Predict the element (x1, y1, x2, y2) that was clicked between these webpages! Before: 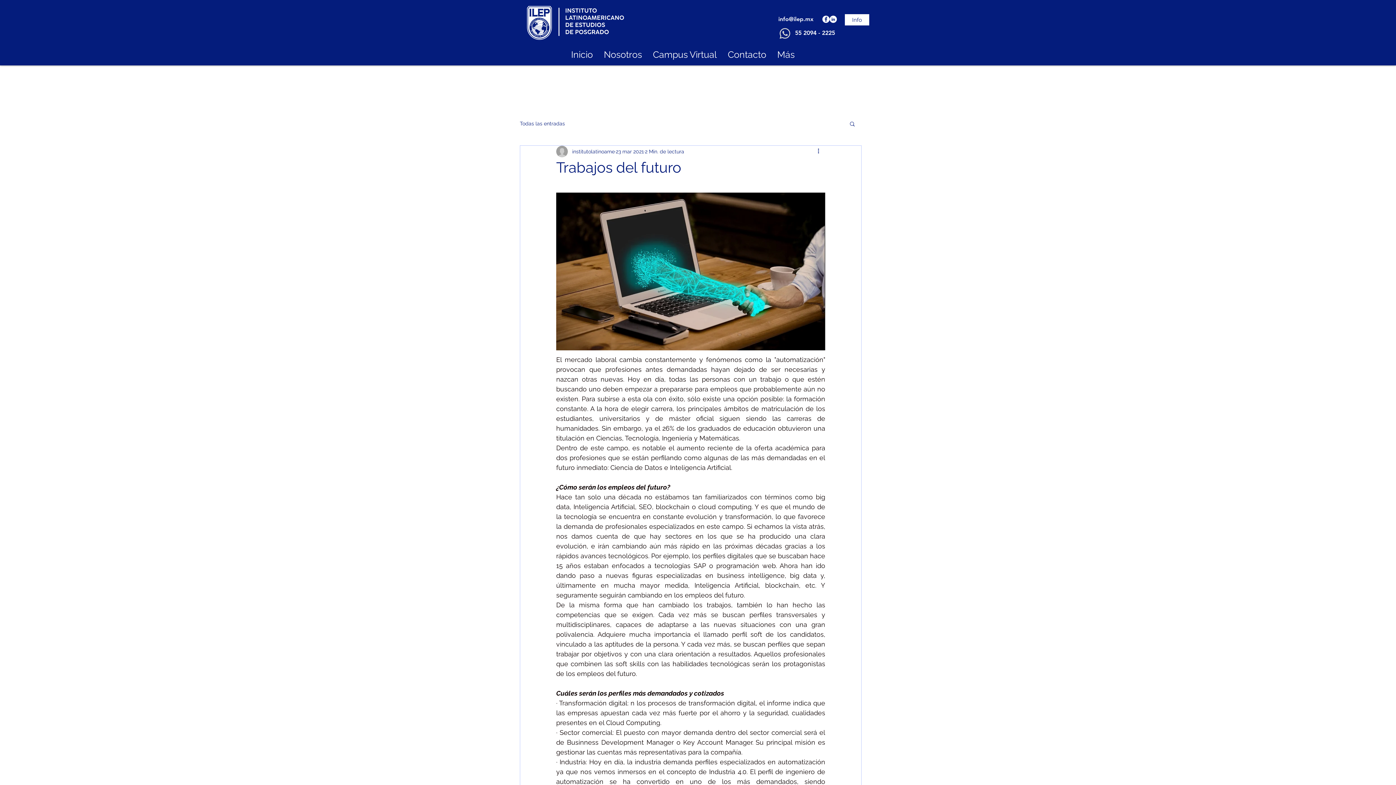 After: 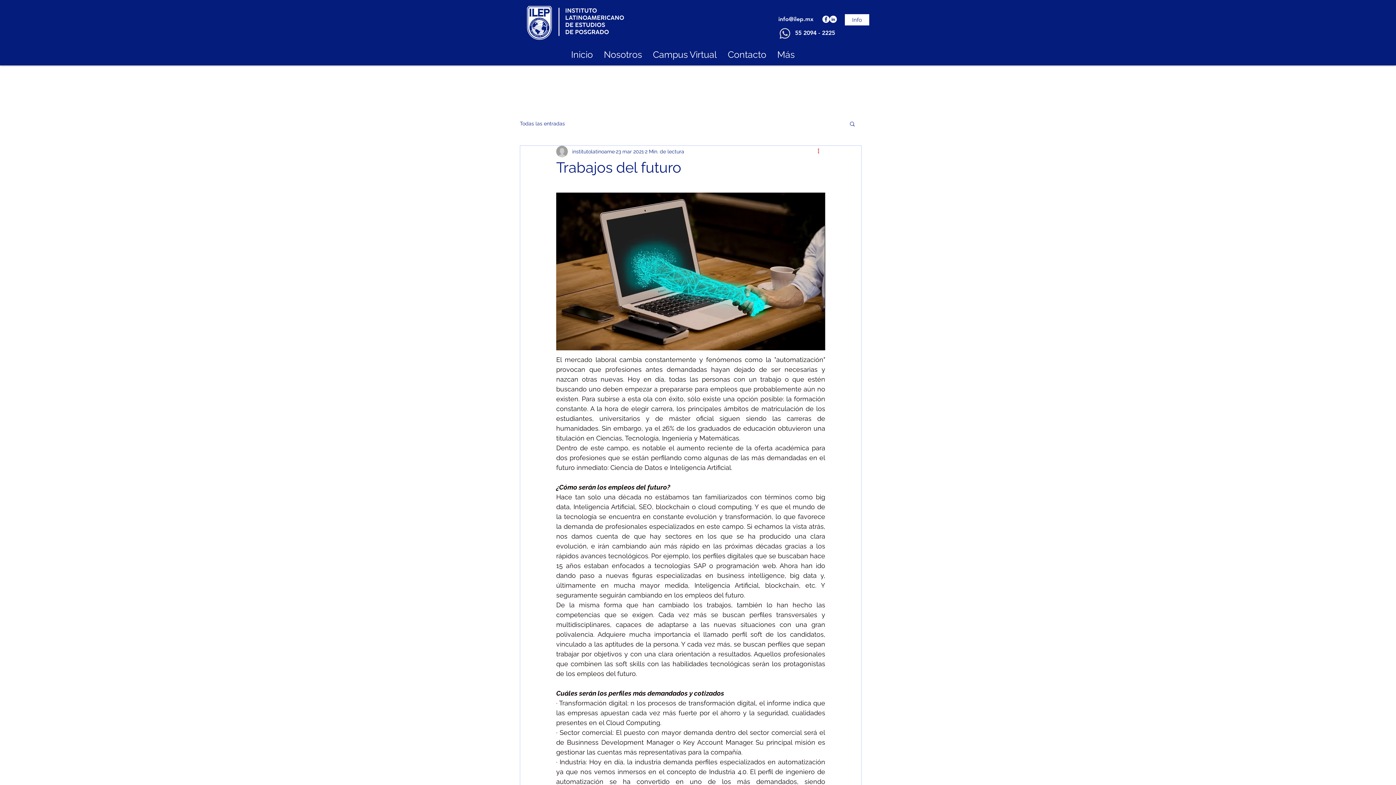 Action: label: Más acciones bbox: (816, 147, 825, 156)